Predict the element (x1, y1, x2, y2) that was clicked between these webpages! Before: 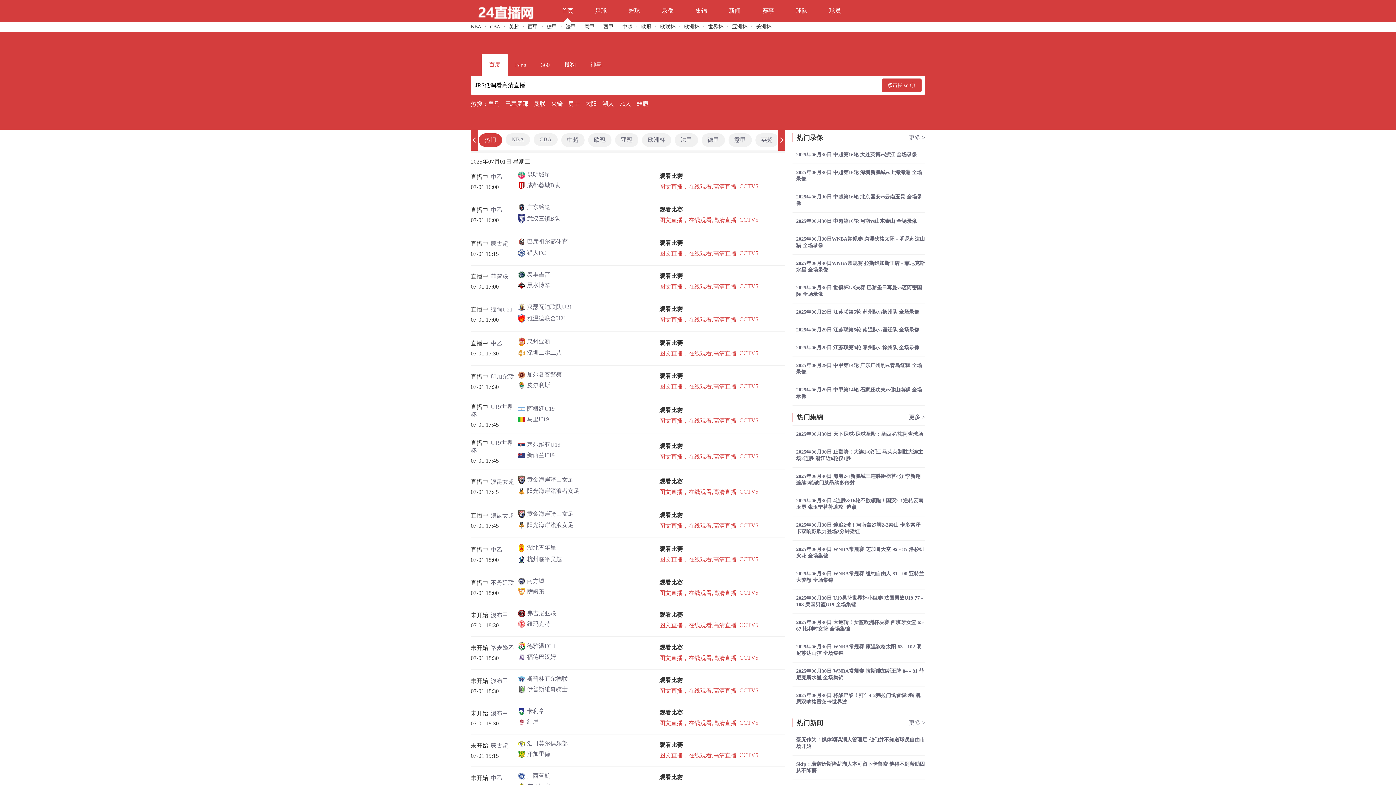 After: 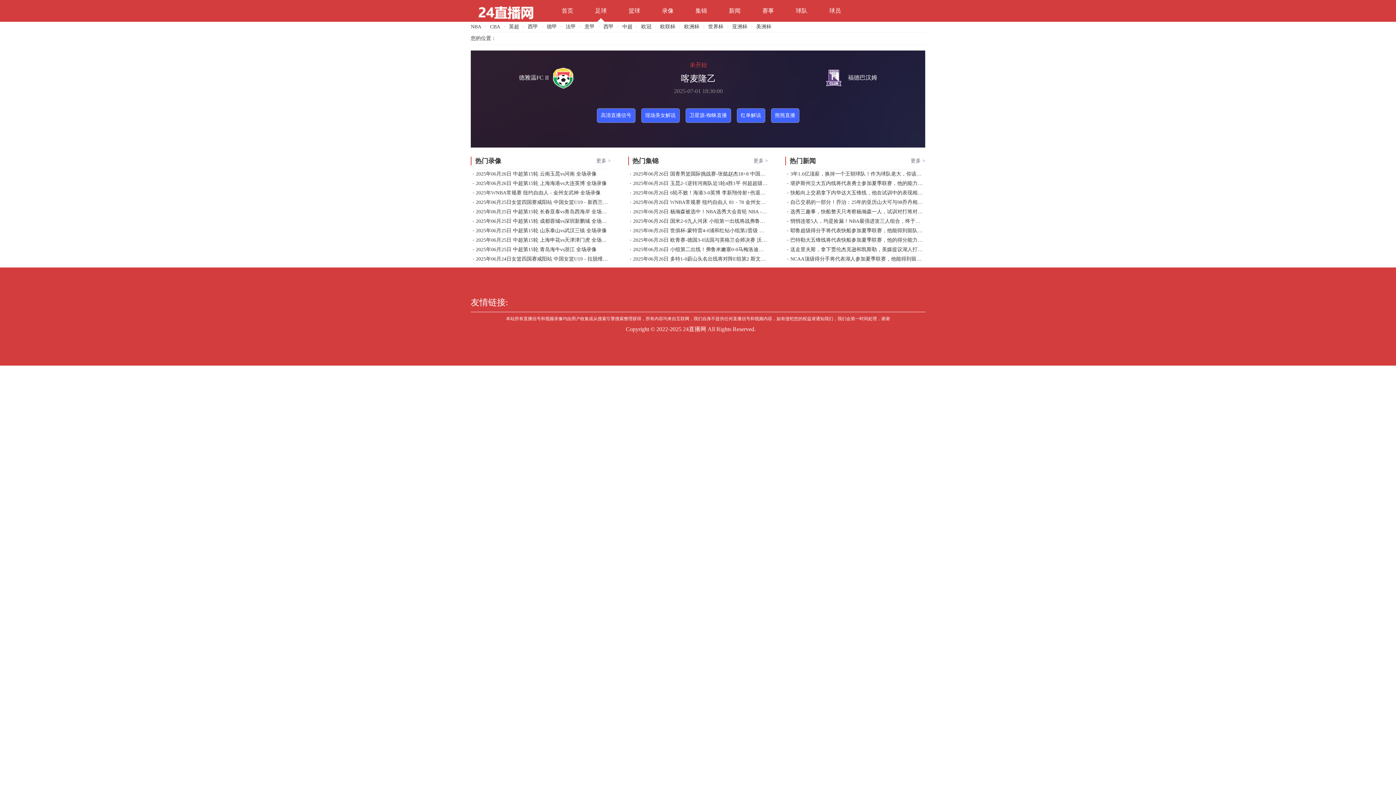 Action: bbox: (518, 653, 628, 661) label: 福德巴汉姆